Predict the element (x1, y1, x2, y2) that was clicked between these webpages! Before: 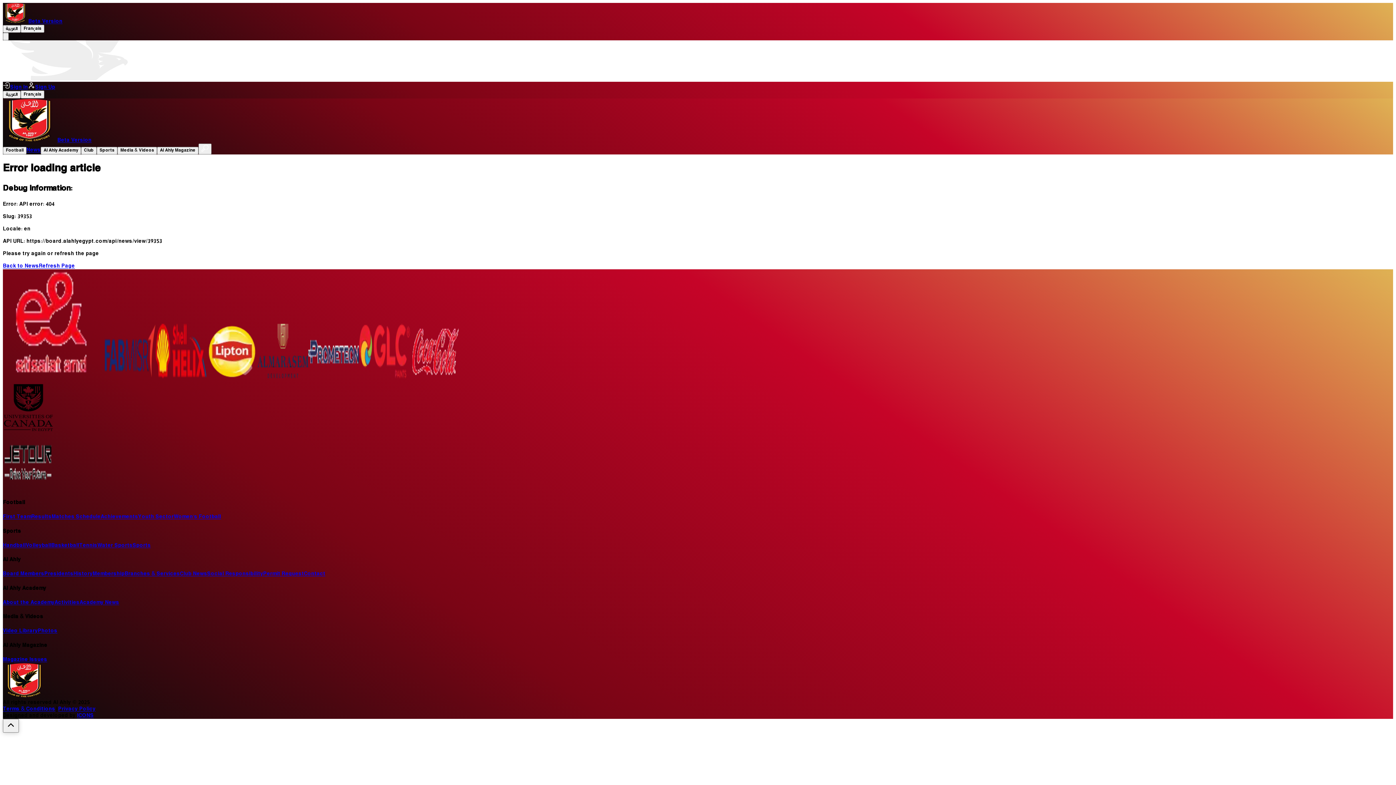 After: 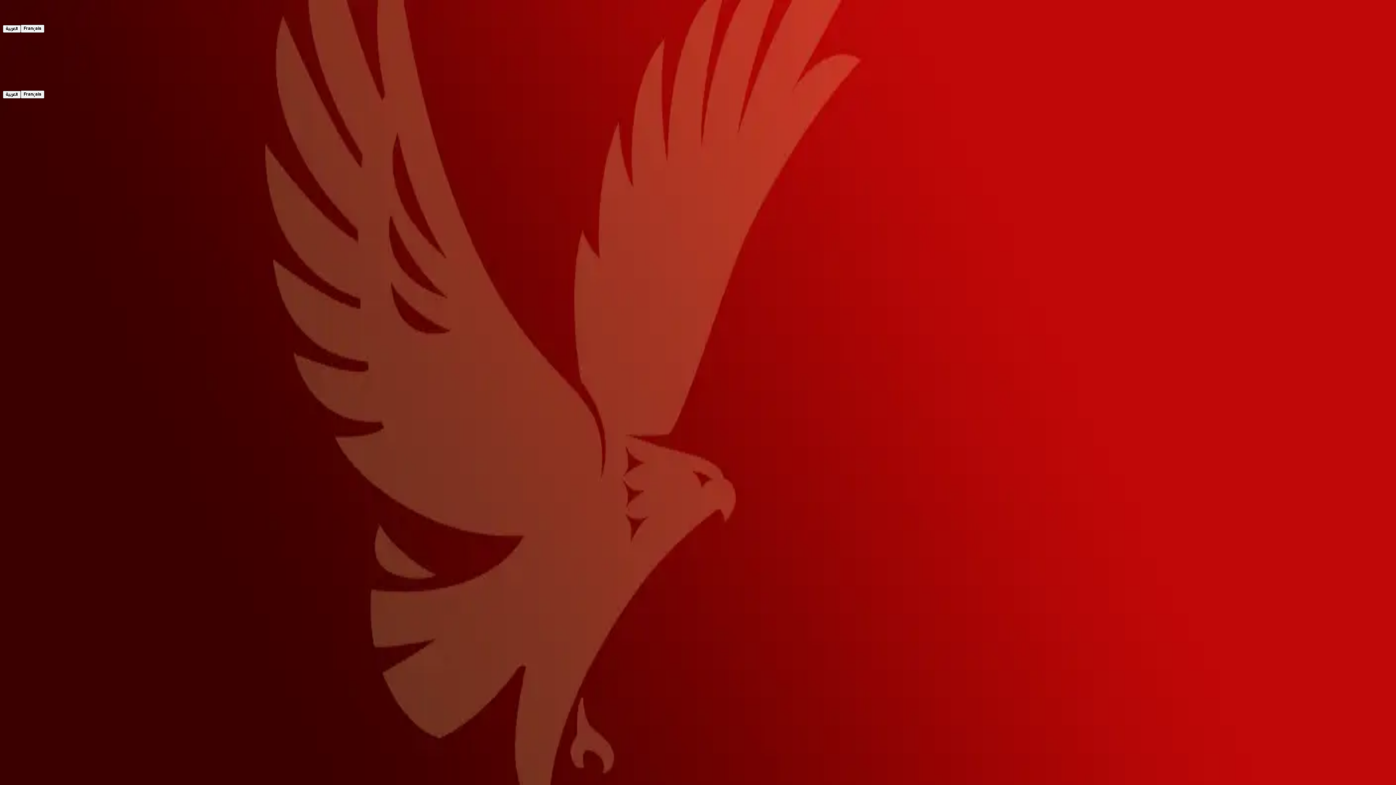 Action: label: Video Library bbox: (2, 628, 37, 634)